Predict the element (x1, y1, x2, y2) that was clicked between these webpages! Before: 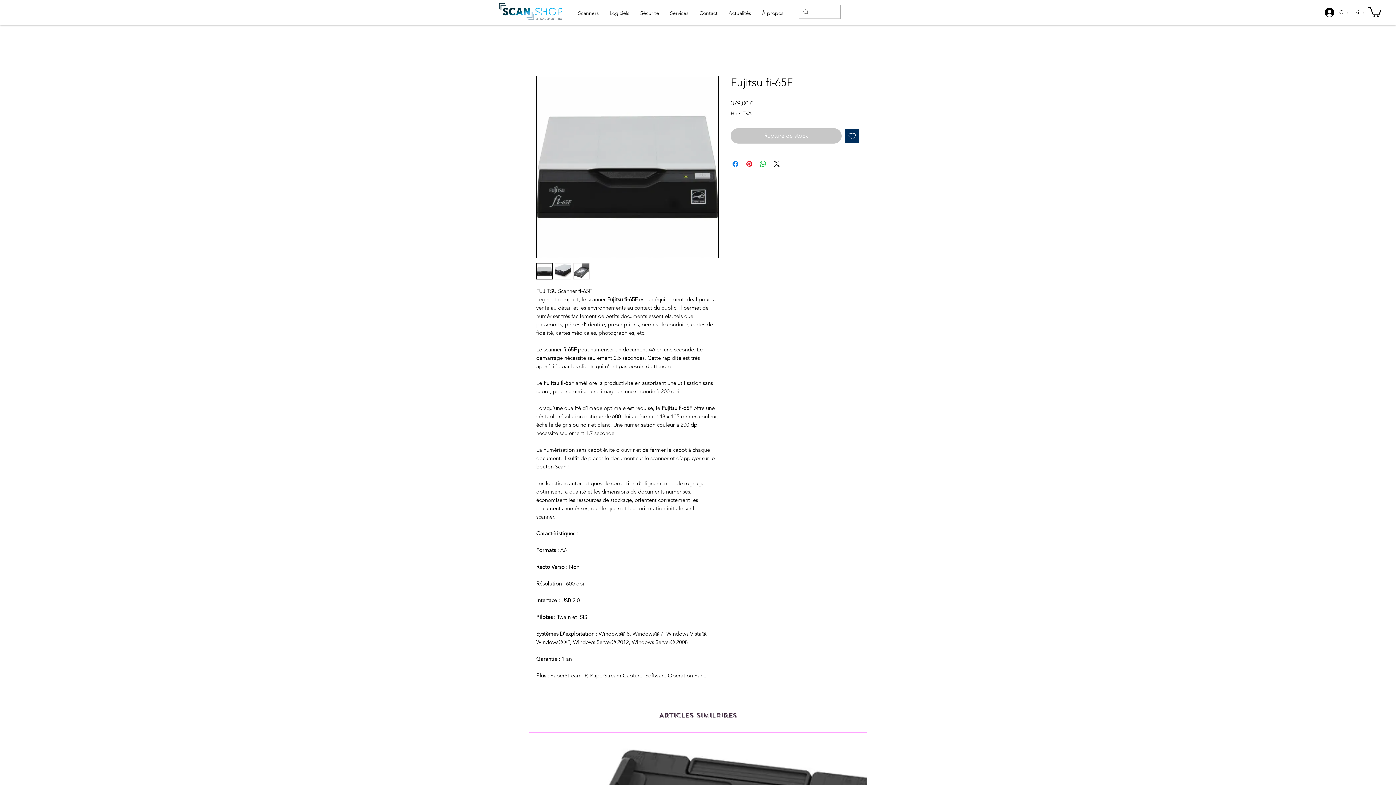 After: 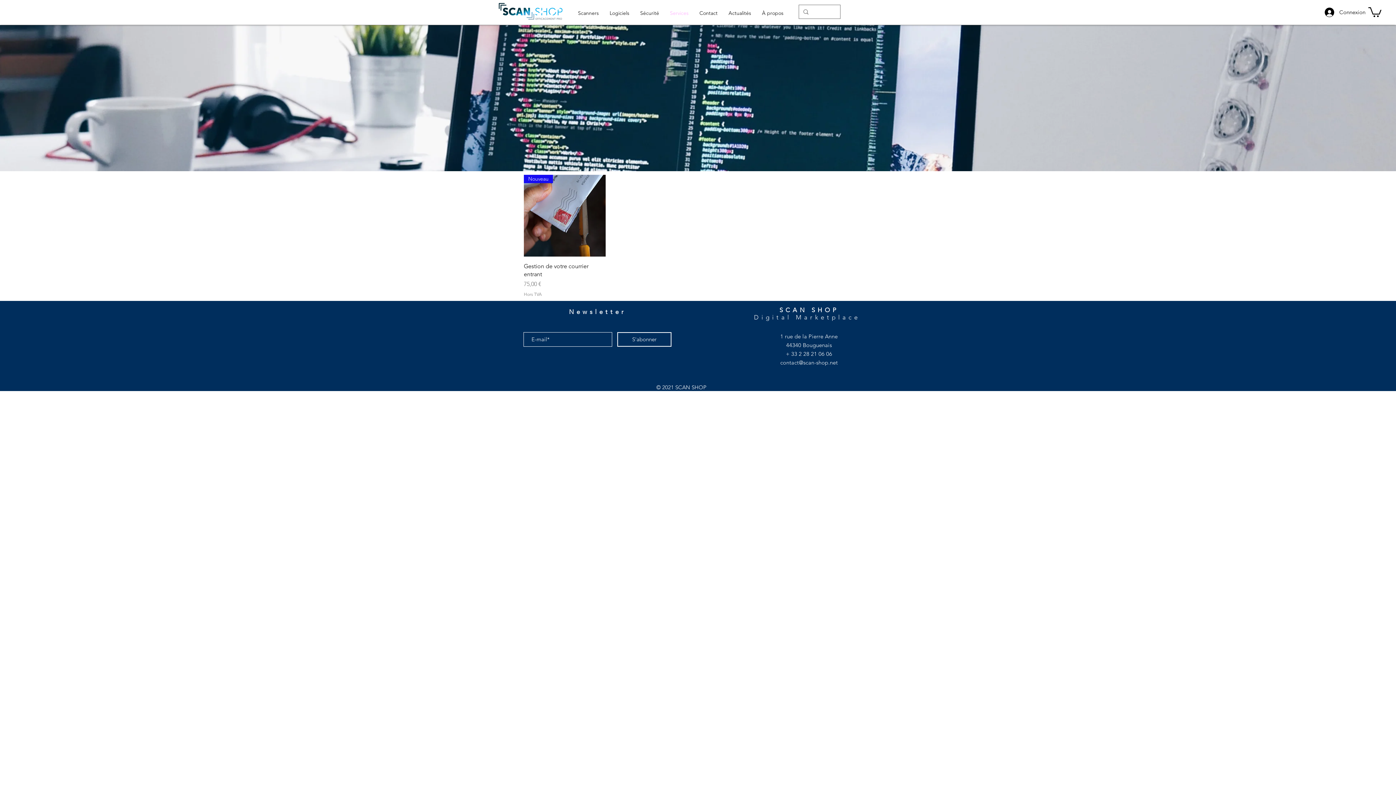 Action: label: Services bbox: (664, 7, 694, 18)